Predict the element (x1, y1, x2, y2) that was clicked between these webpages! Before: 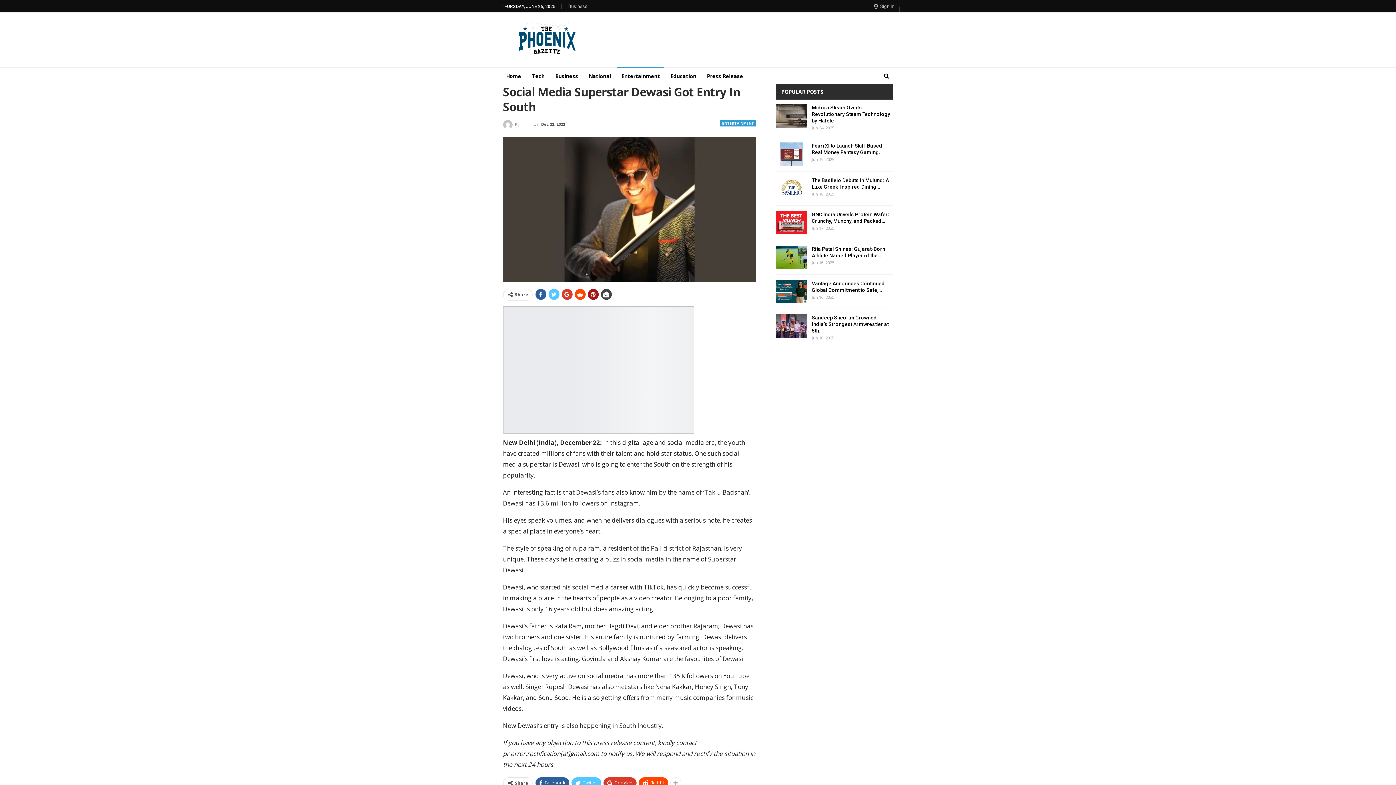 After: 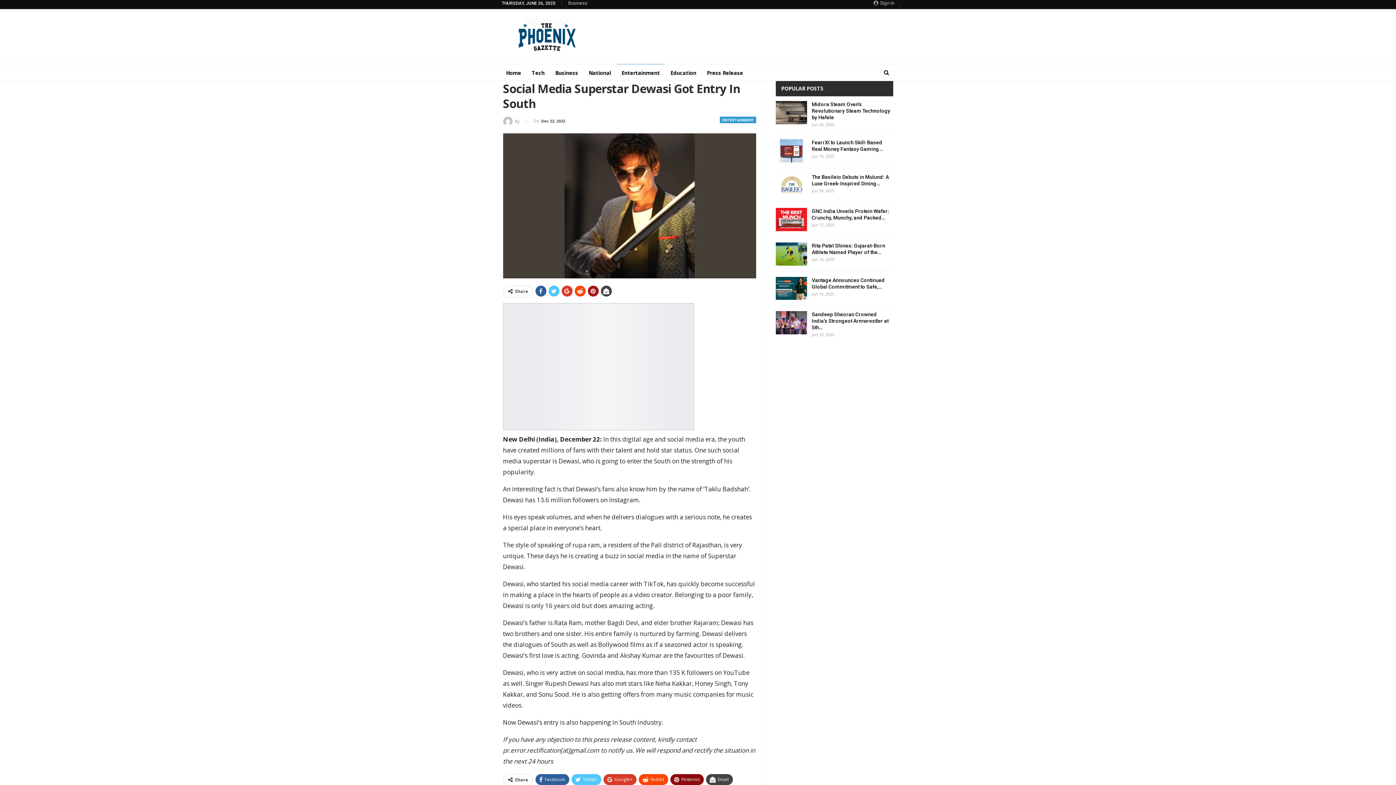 Action: bbox: (670, 777, 681, 788)